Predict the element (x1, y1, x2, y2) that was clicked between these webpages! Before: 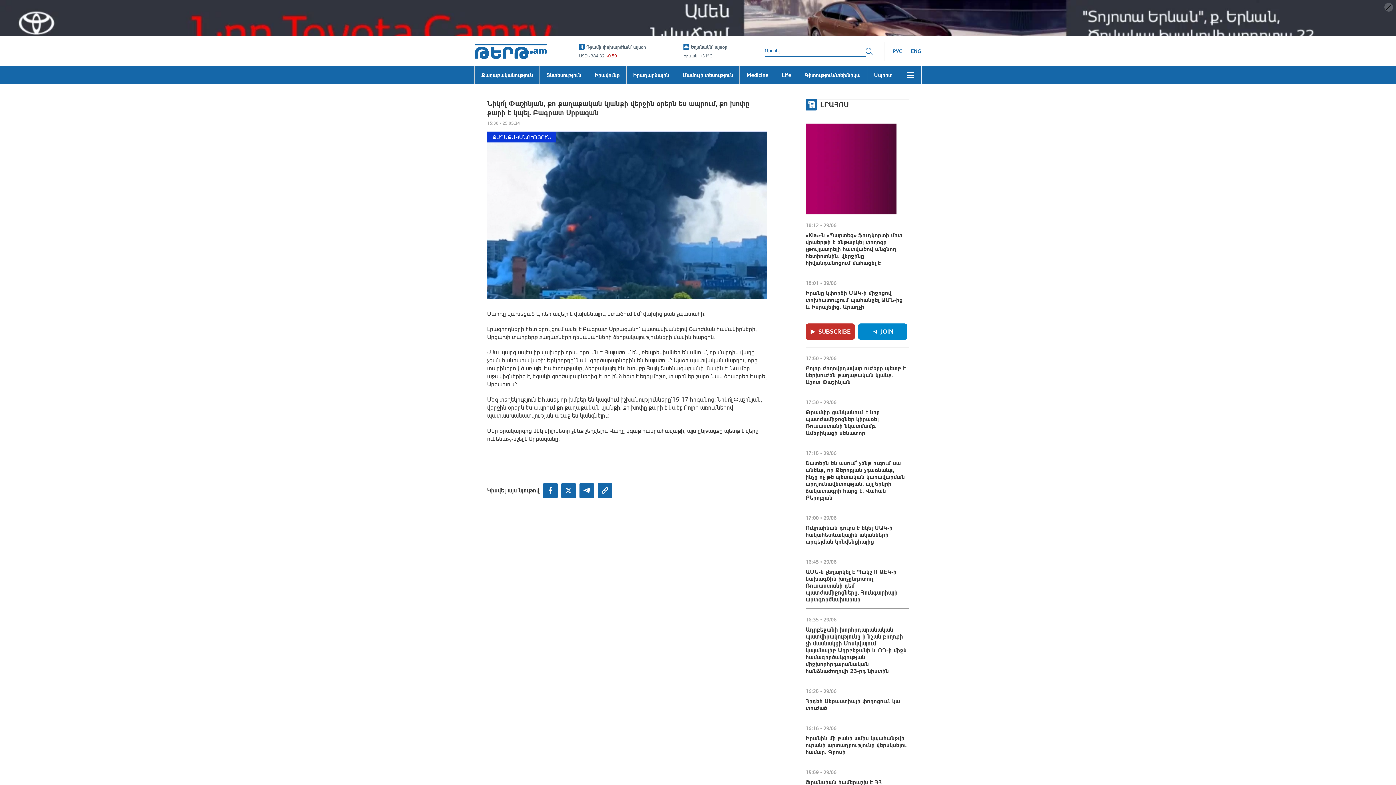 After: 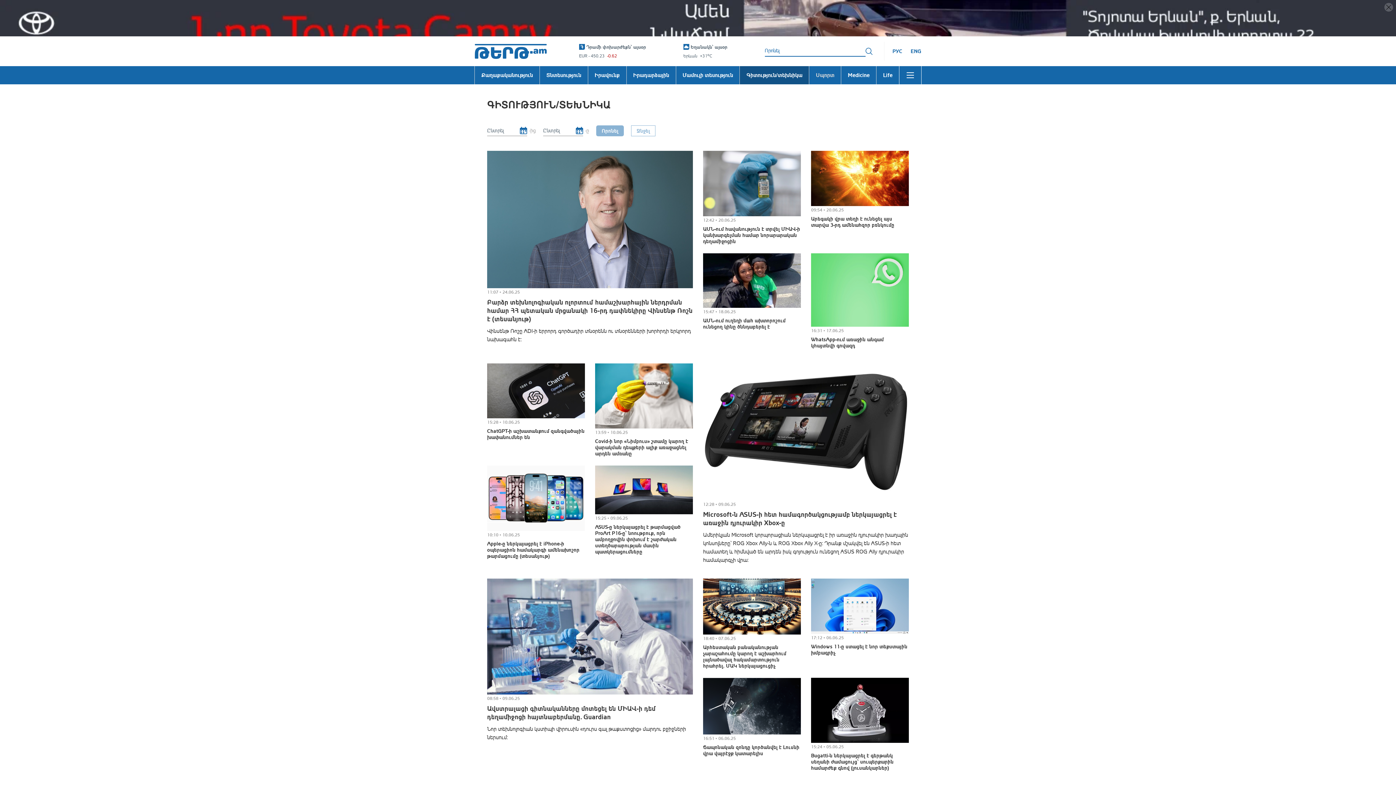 Action: bbox: (798, 29, 867, 48) label: Գիտություն/տեխնիկա